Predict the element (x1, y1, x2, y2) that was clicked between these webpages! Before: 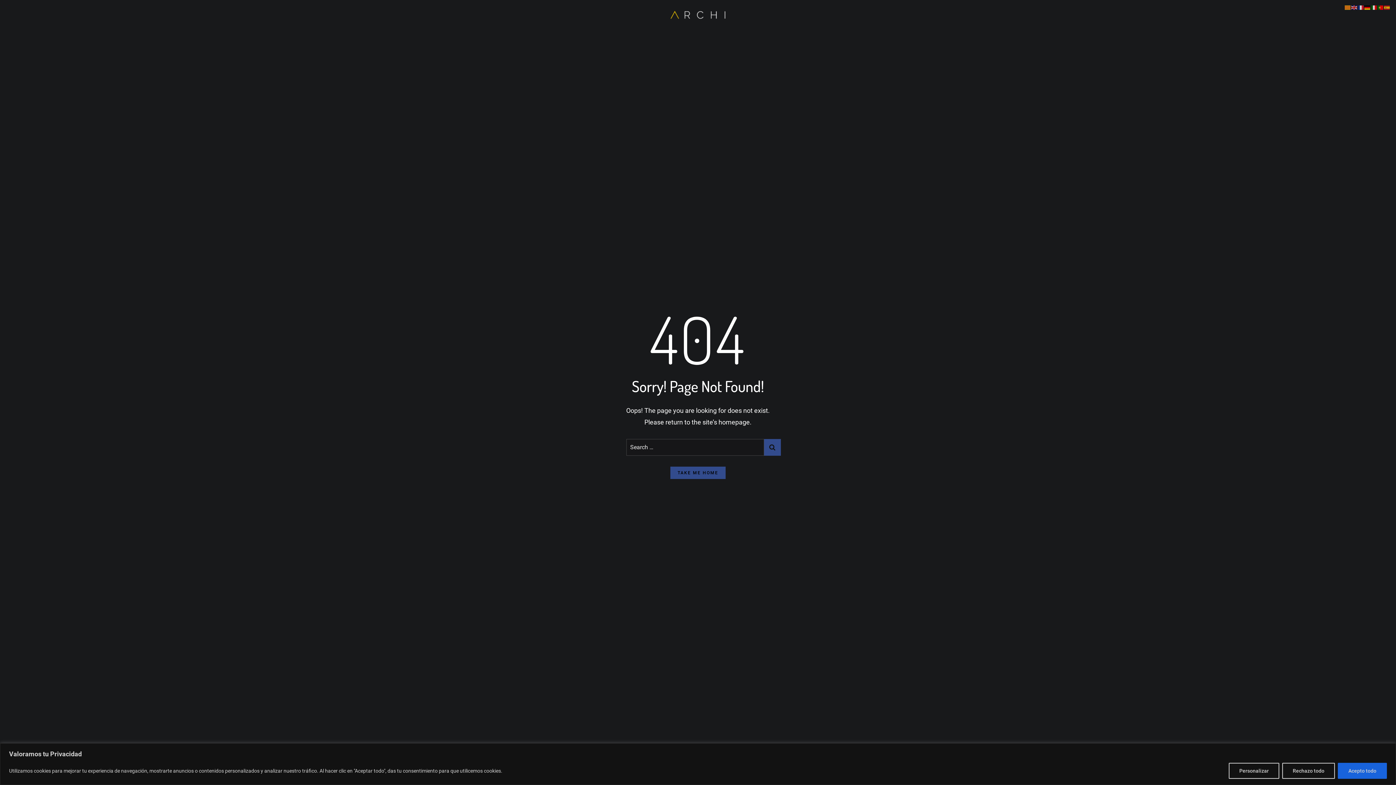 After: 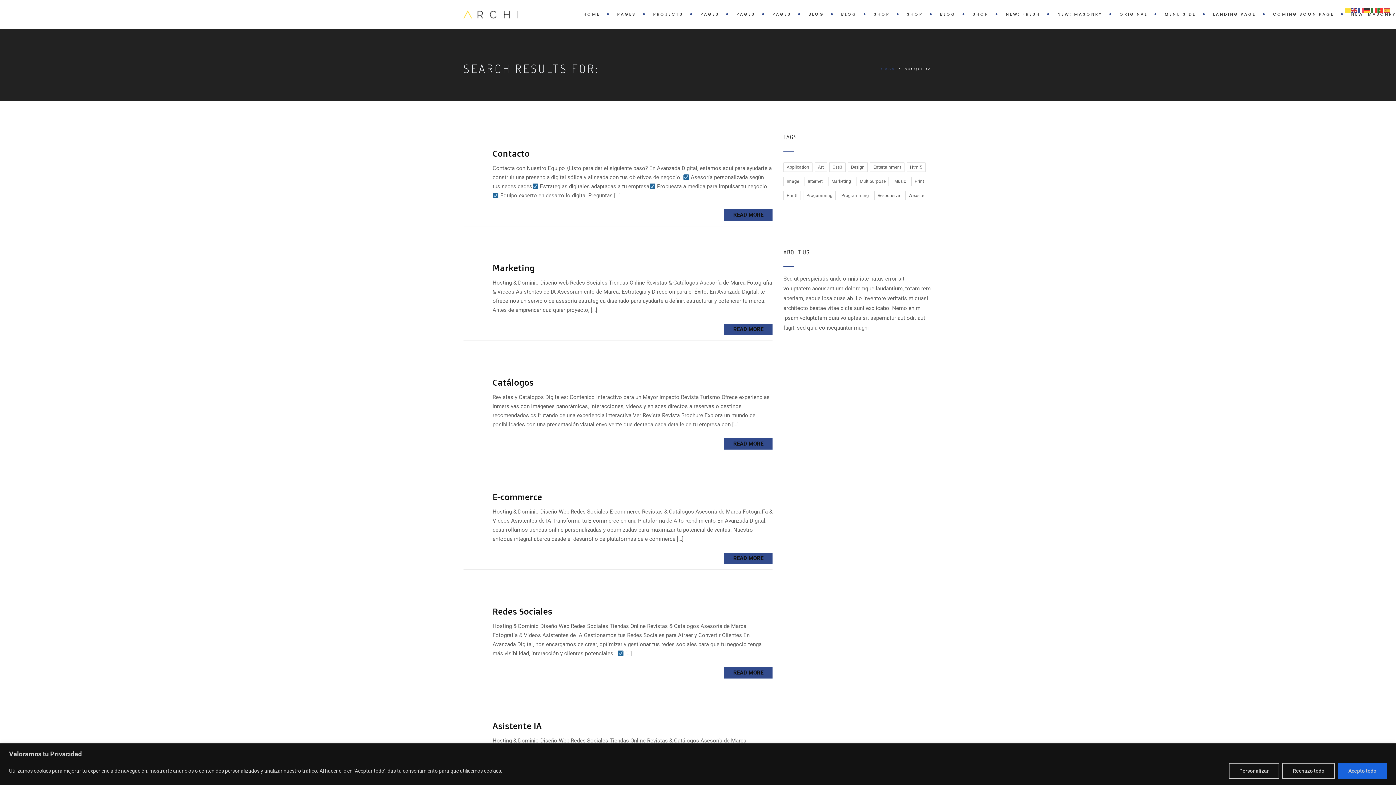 Action: bbox: (764, 439, 780, 456)